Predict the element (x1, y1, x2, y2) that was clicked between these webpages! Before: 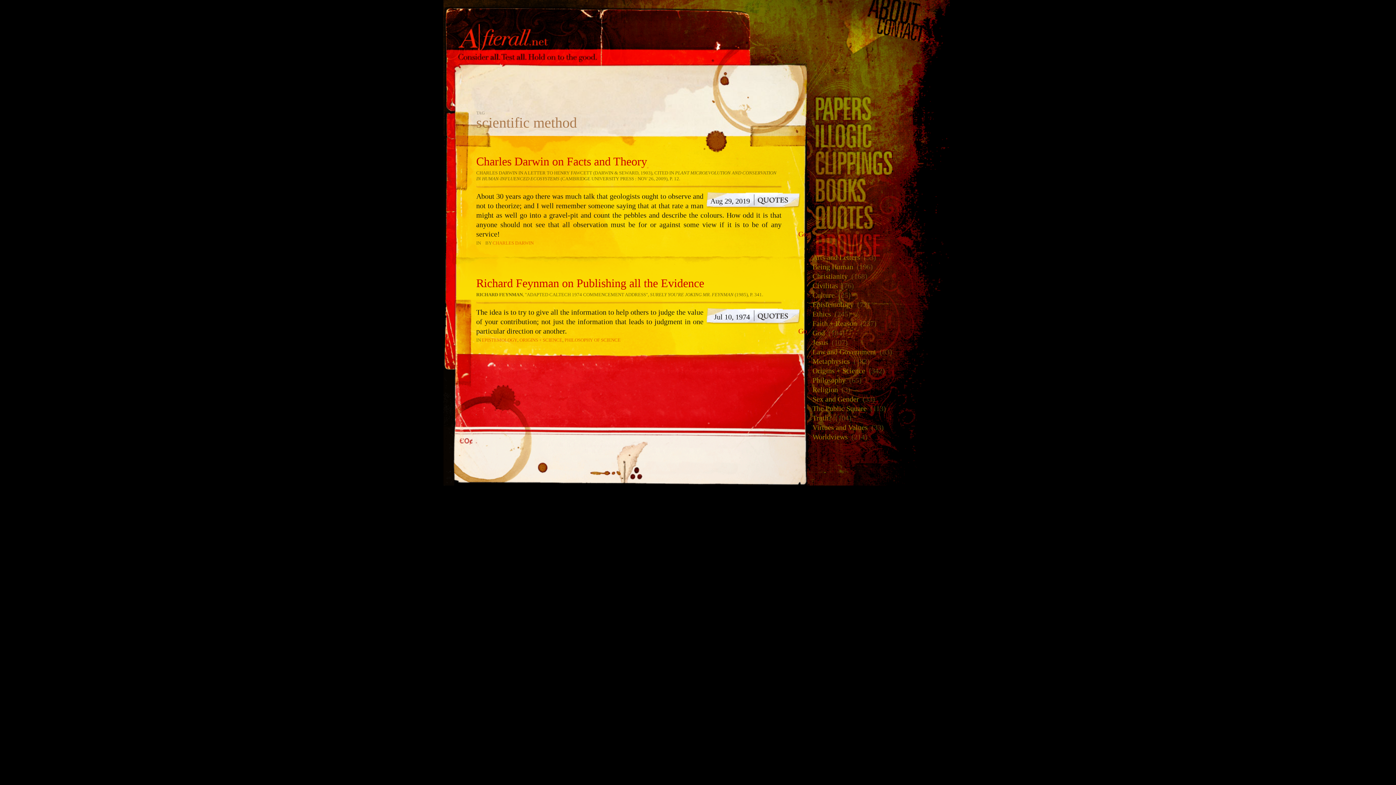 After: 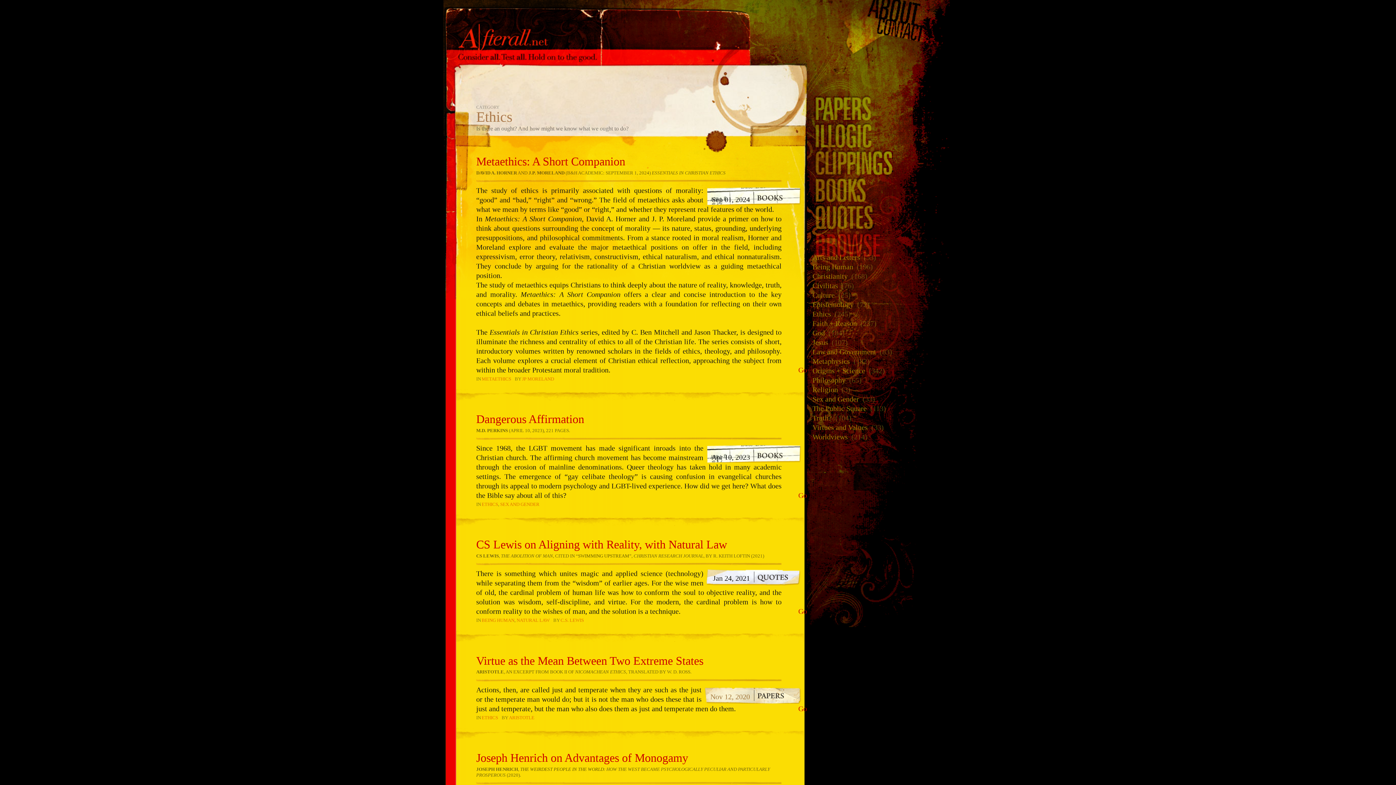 Action: label: Ethics bbox: (807, 308, 833, 318)